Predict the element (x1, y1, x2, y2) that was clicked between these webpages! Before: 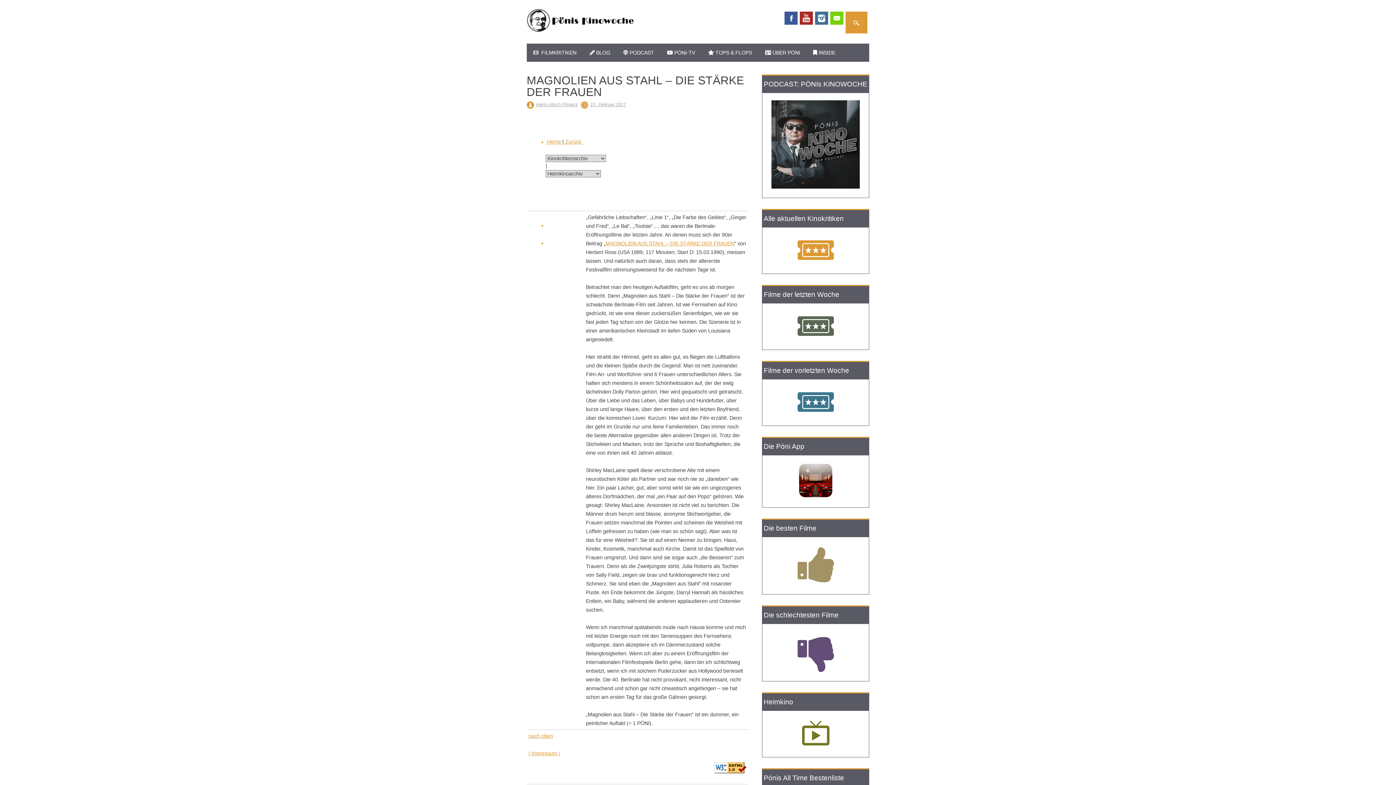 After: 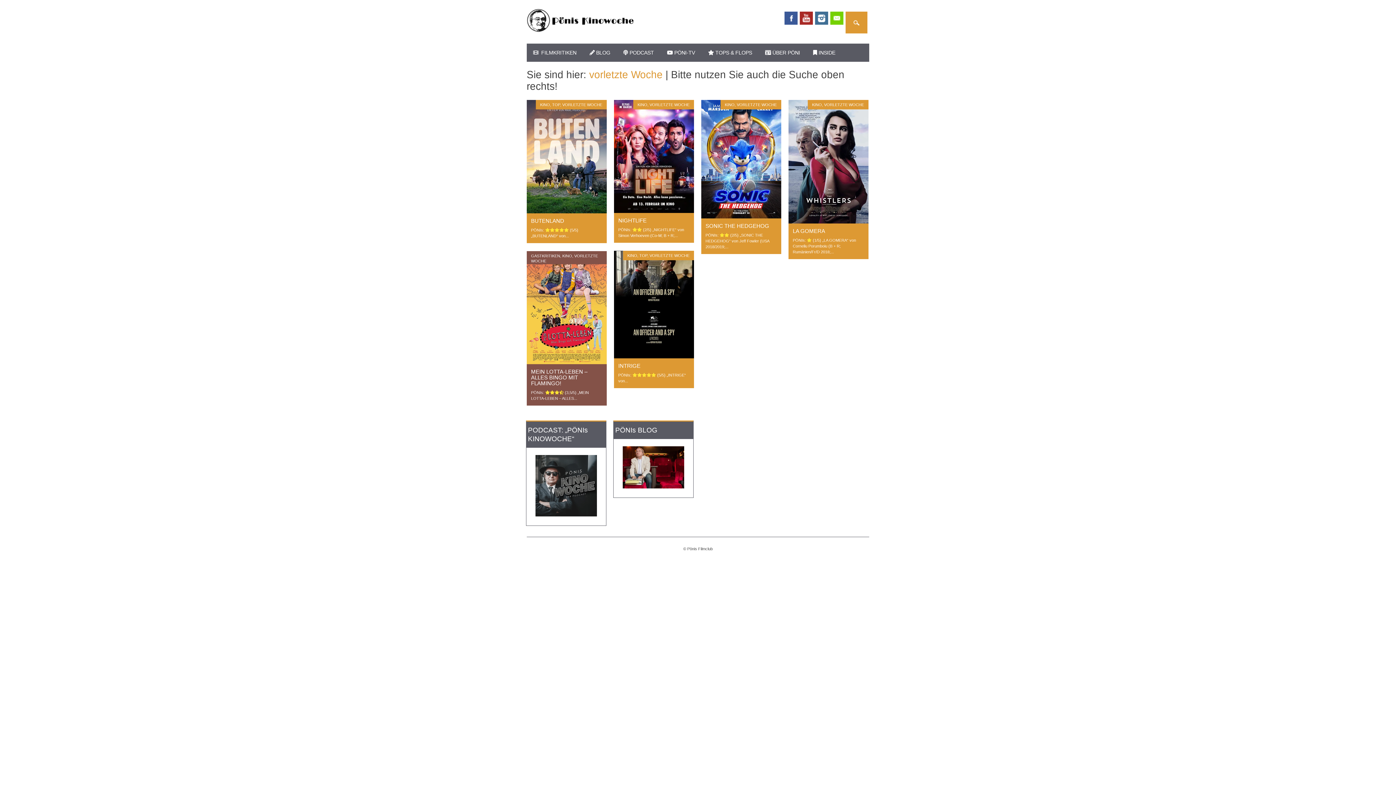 Action: bbox: (771, 387, 860, 416)